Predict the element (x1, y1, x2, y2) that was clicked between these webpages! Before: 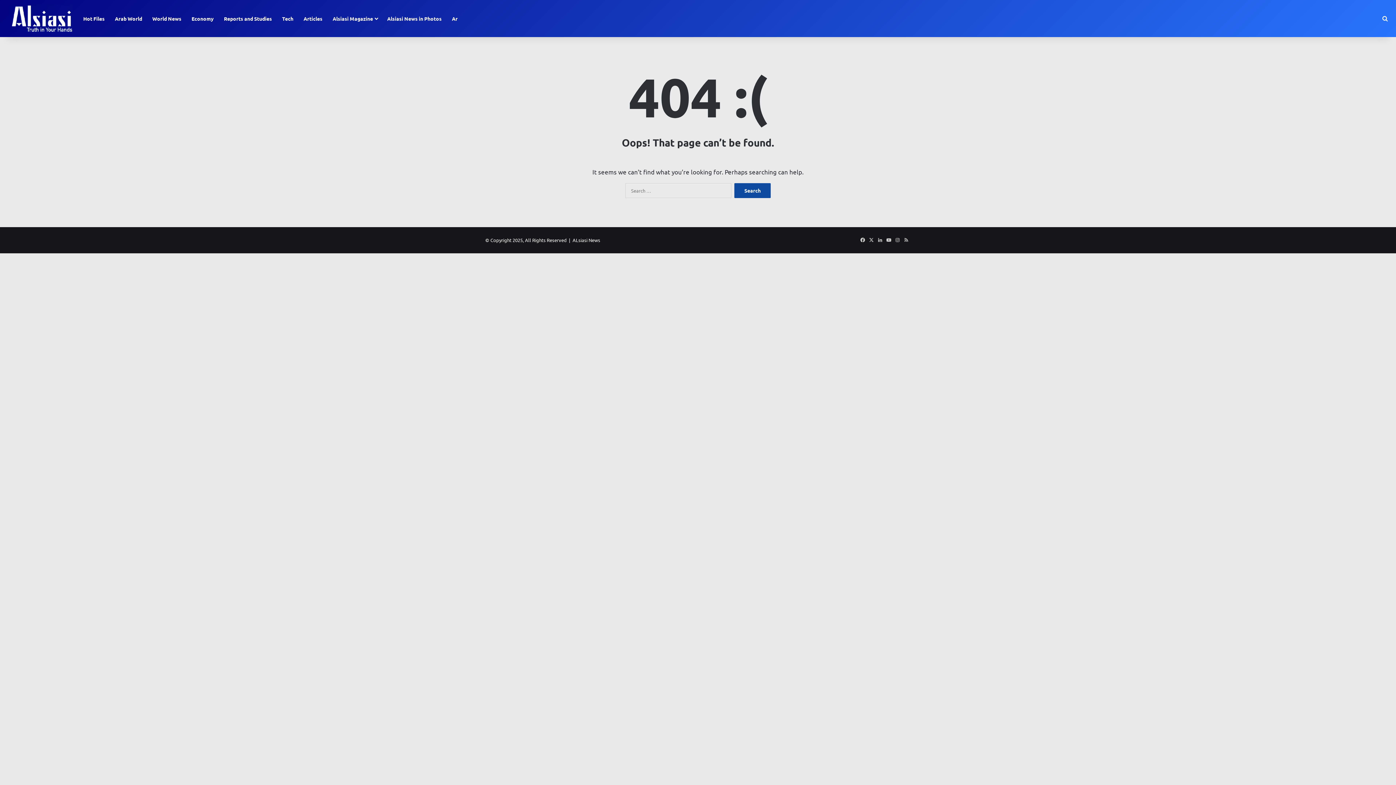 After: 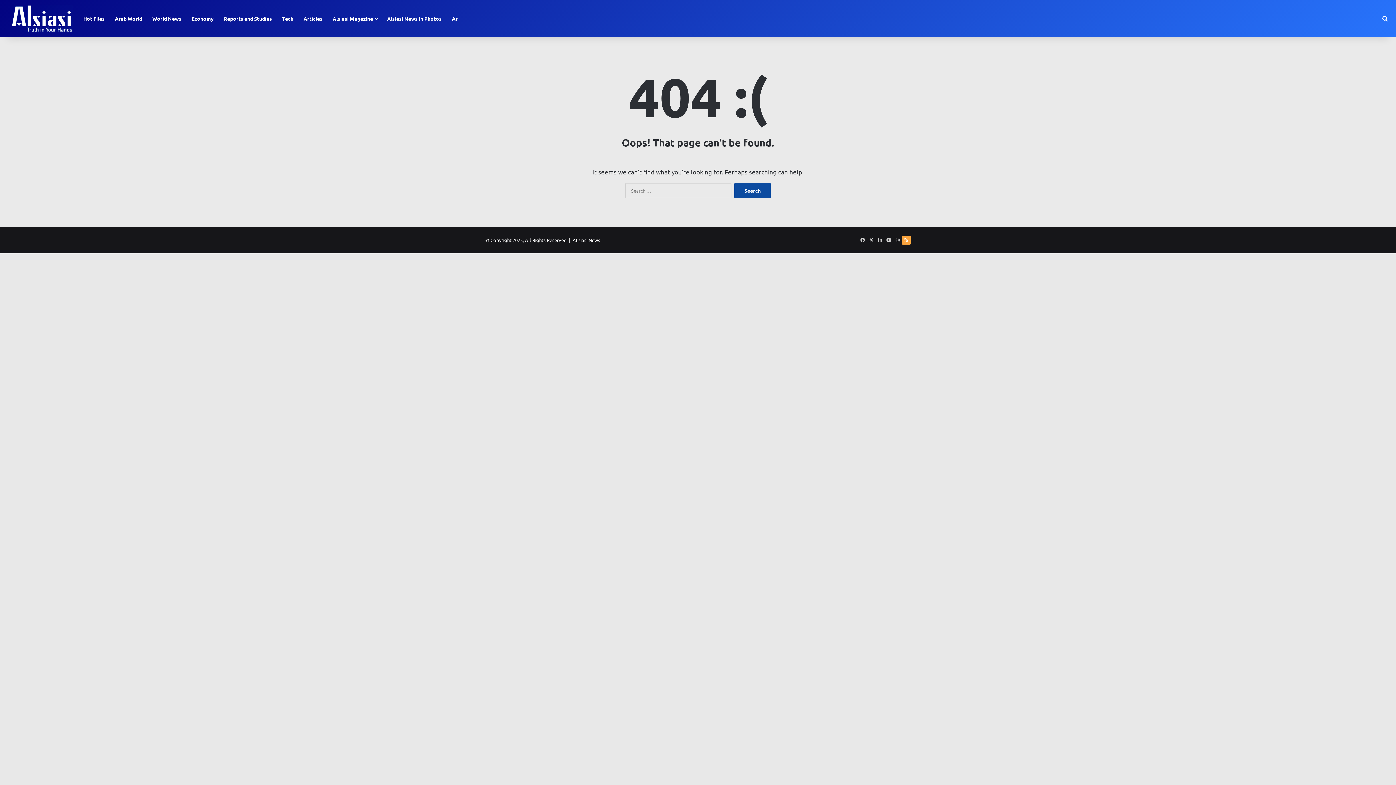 Action: label: RSS bbox: (902, 236, 910, 244)